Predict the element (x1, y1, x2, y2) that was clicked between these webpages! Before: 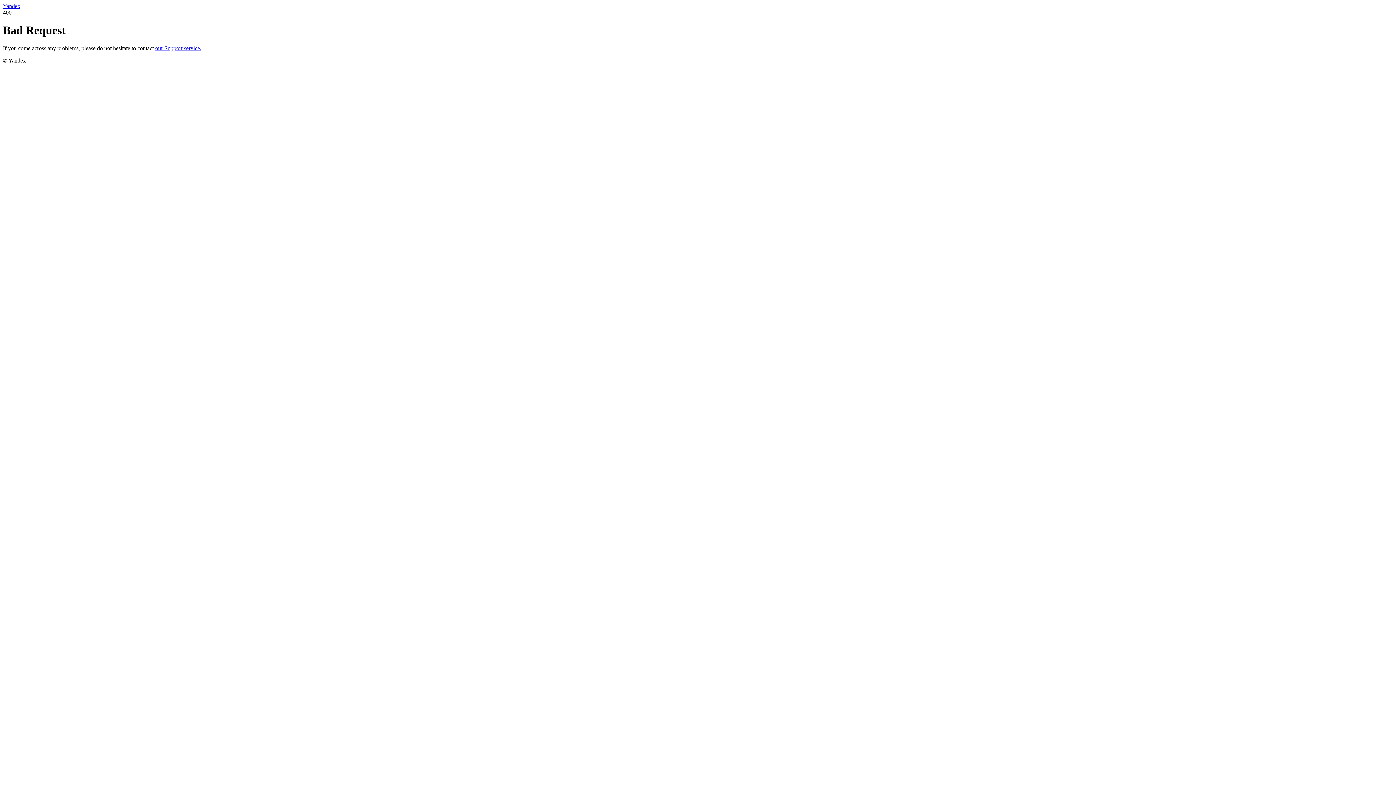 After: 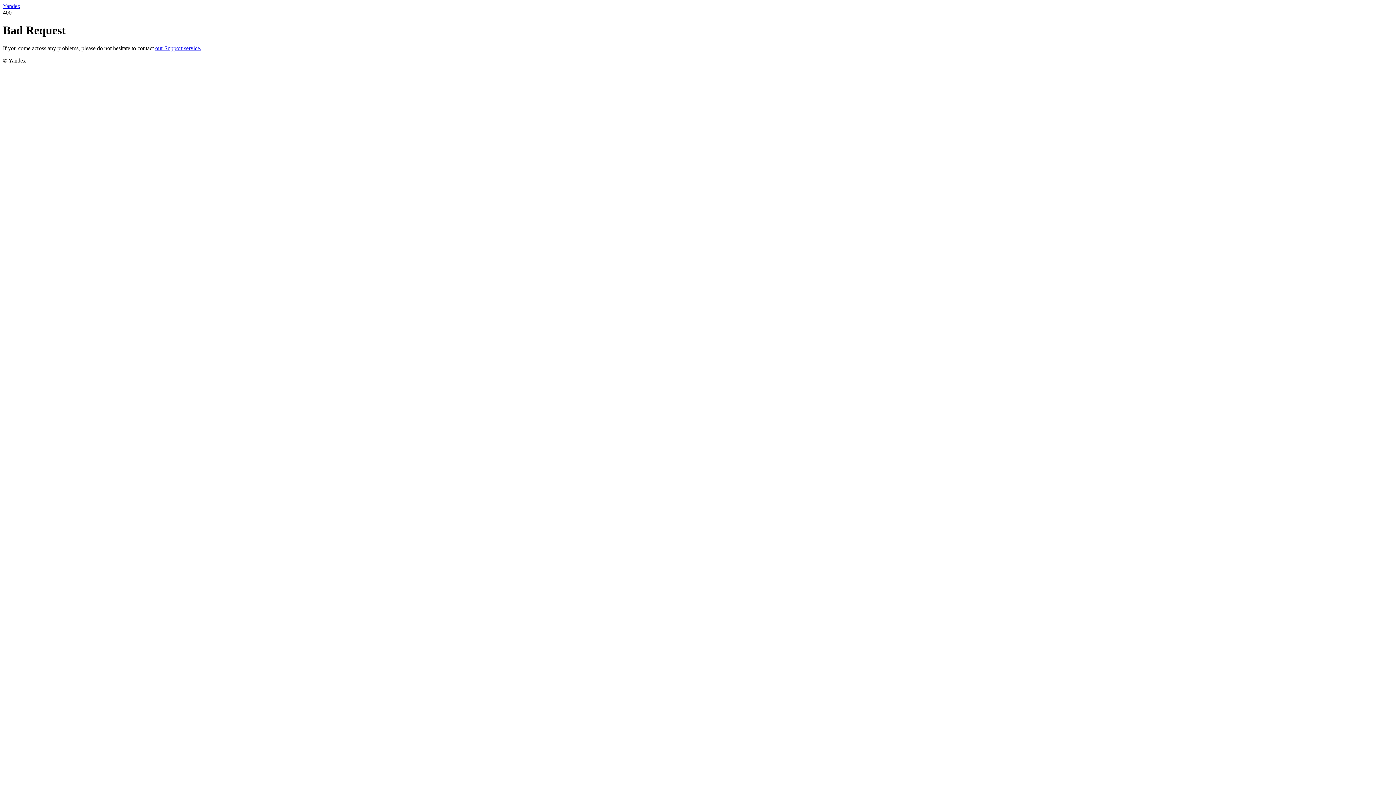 Action: bbox: (155, 45, 201, 51) label: our Support service.